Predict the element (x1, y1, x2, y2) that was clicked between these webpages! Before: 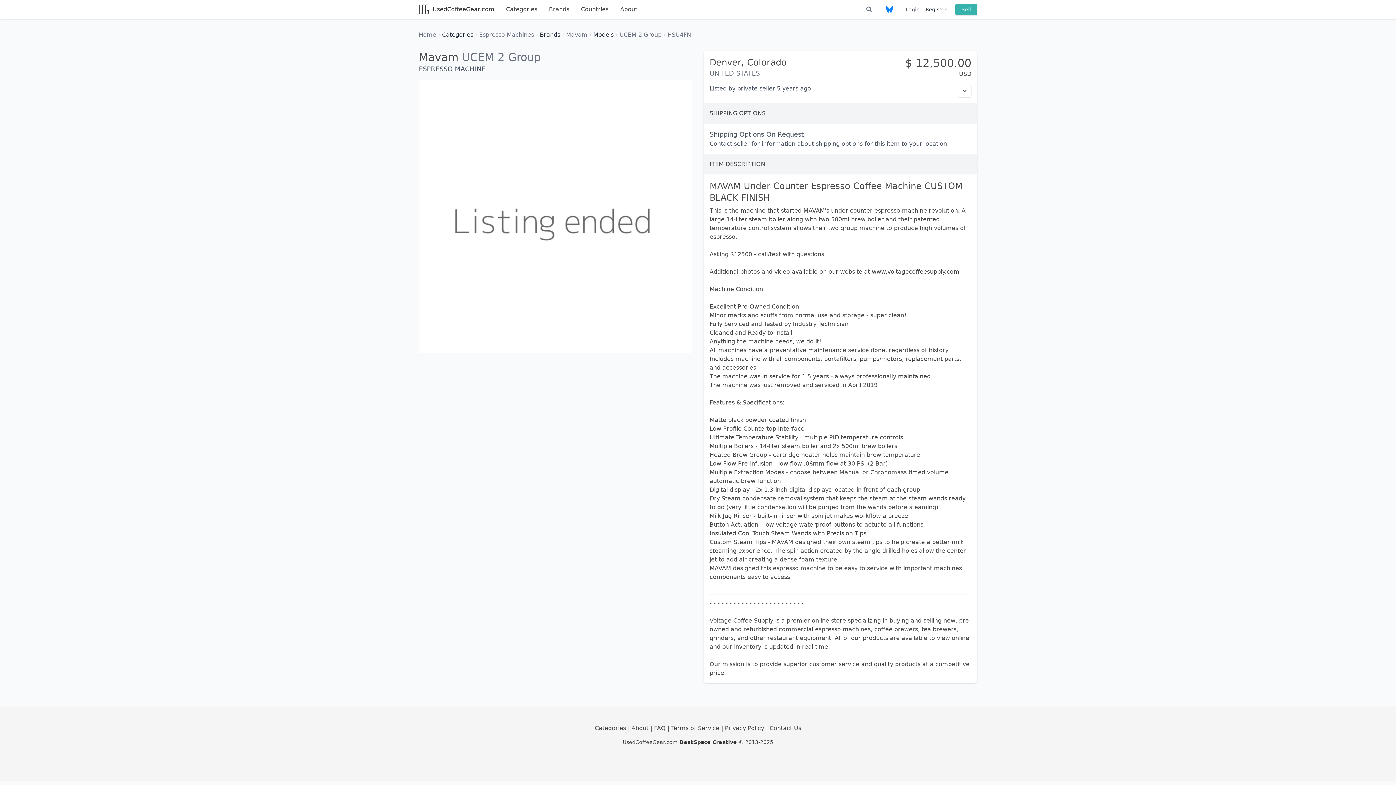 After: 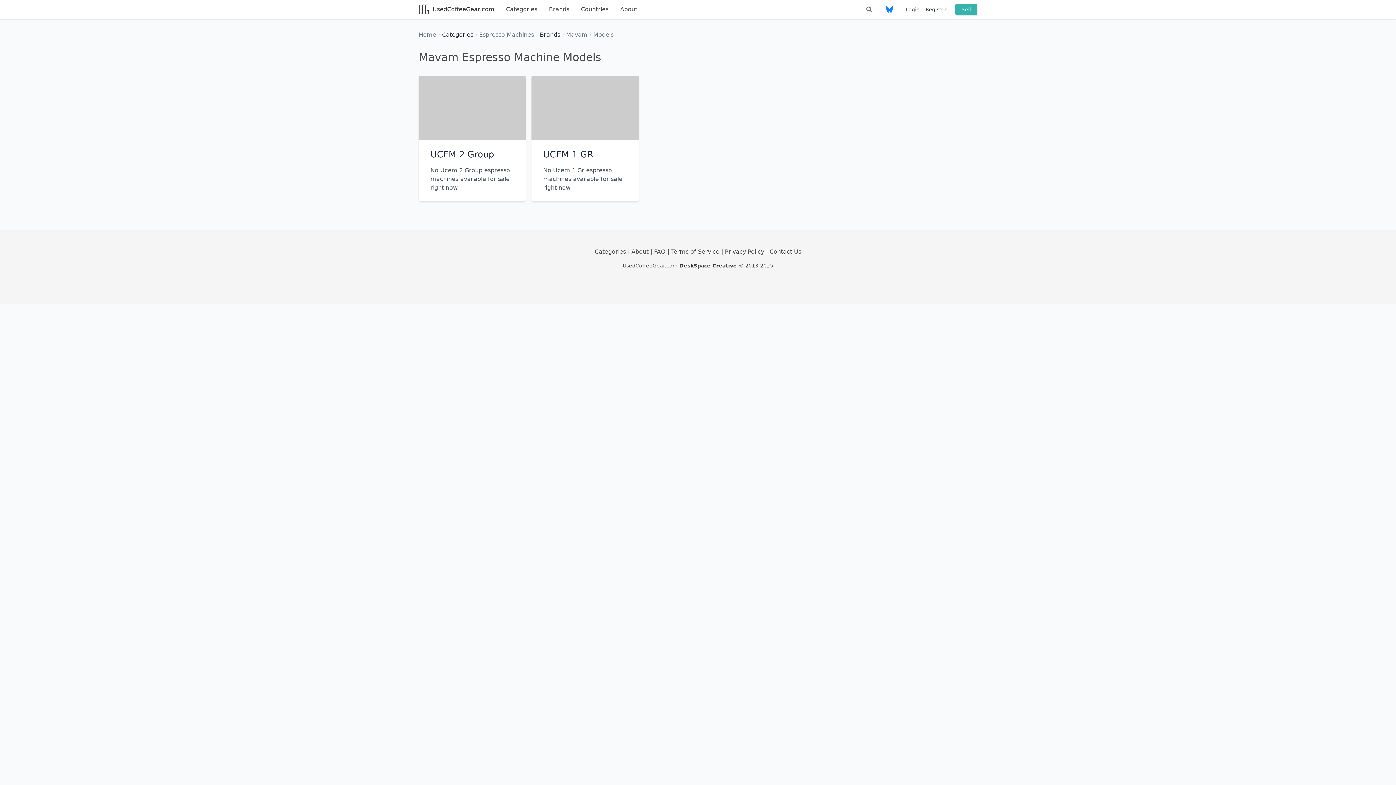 Action: bbox: (593, 31, 615, 38) label: Models 